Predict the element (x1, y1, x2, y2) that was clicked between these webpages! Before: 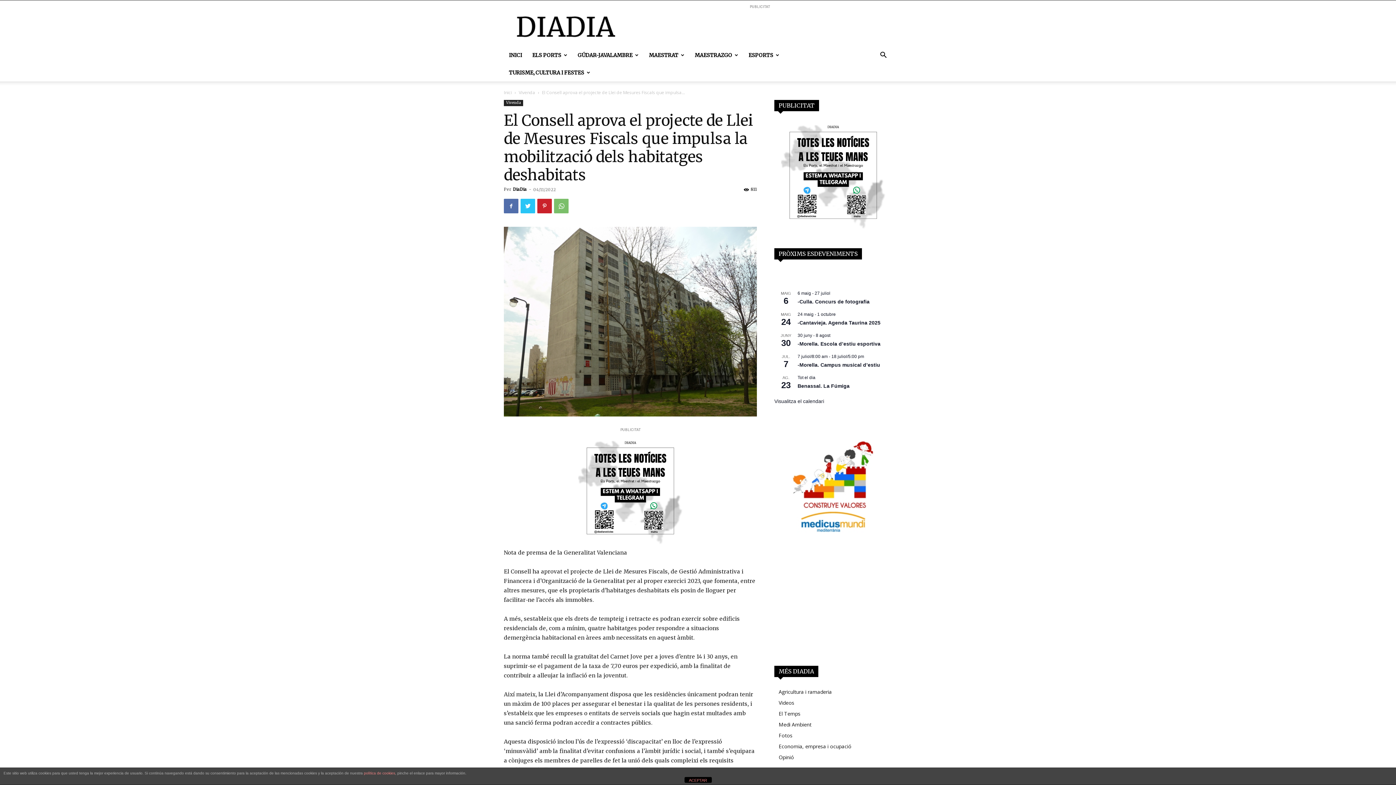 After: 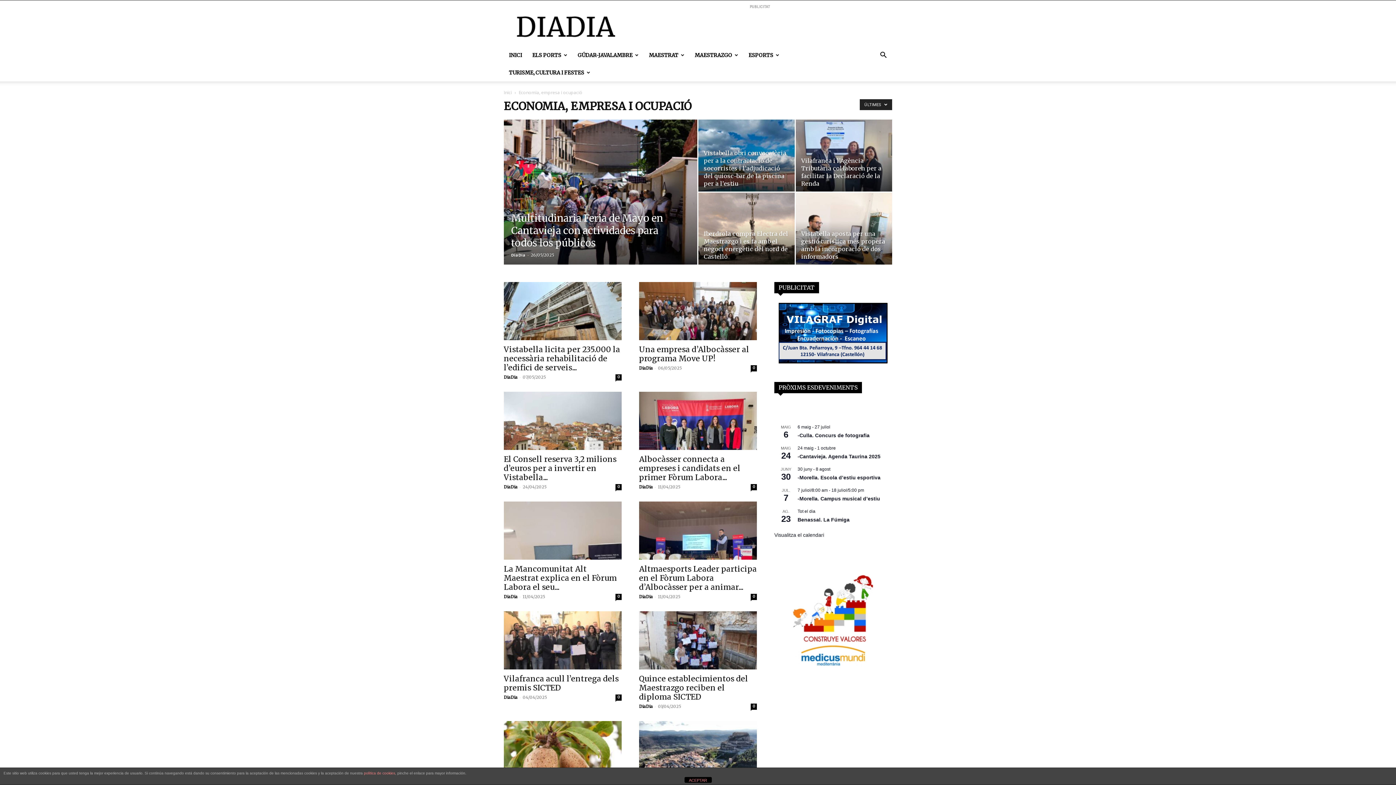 Action: label: Economia, empresa i ocupació bbox: (778, 743, 851, 750)